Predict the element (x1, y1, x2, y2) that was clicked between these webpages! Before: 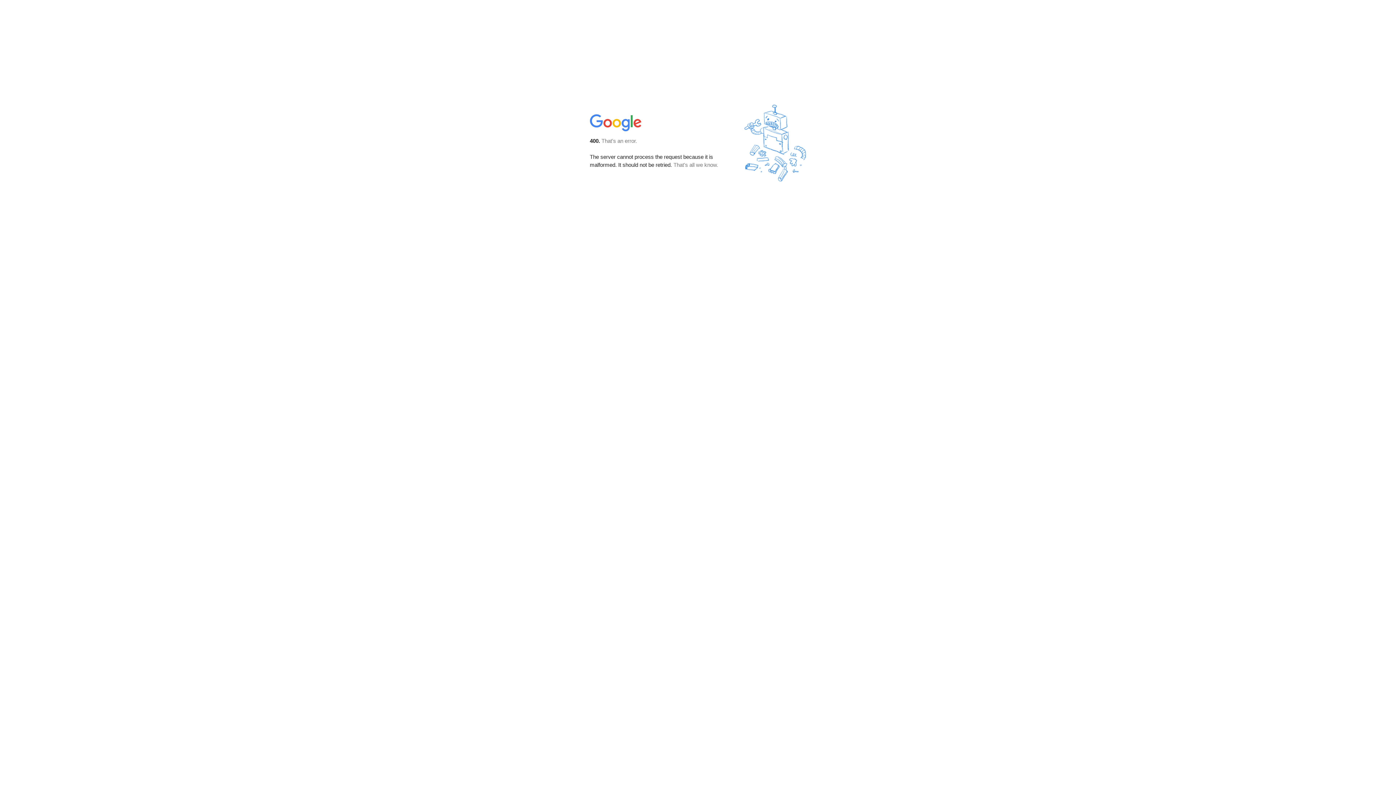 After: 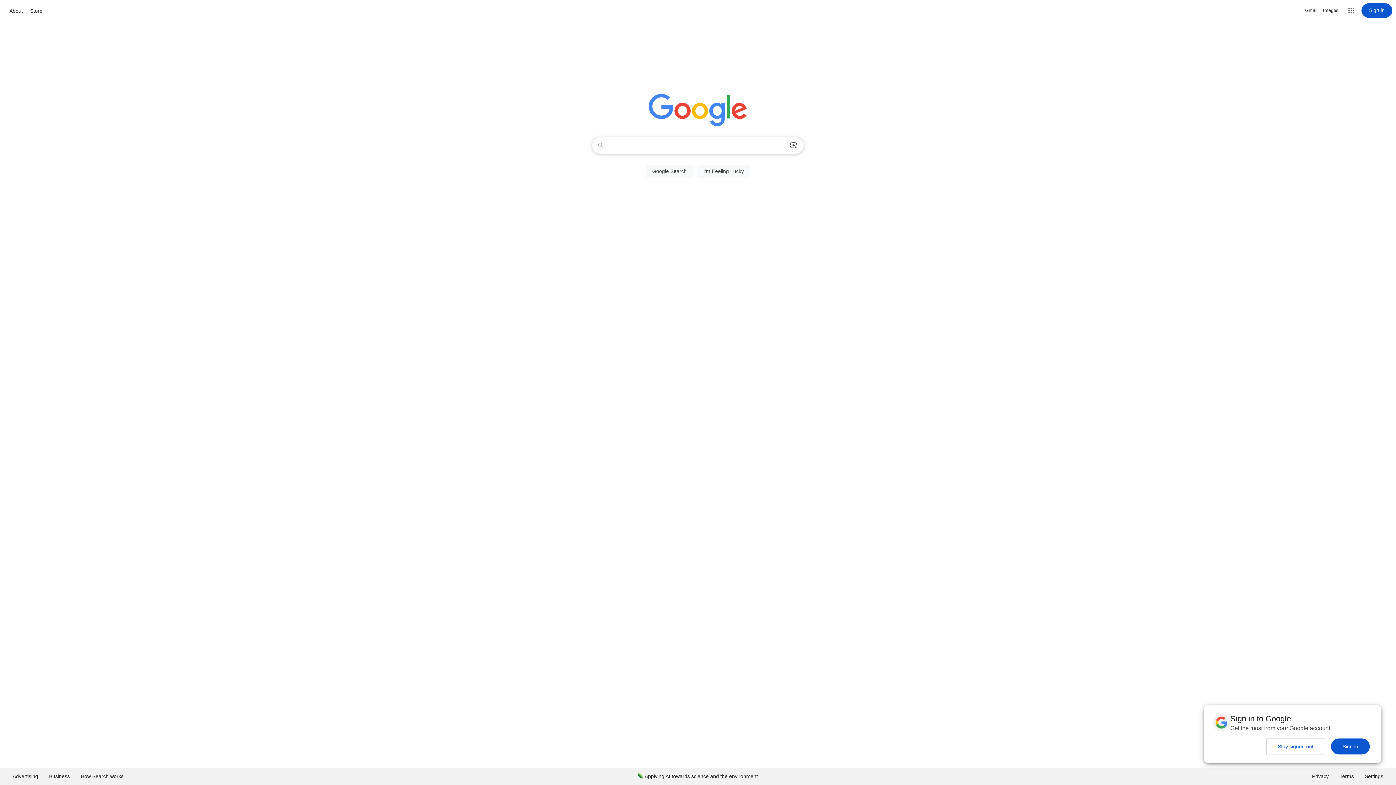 Action: bbox: (590, 127, 642, 134)